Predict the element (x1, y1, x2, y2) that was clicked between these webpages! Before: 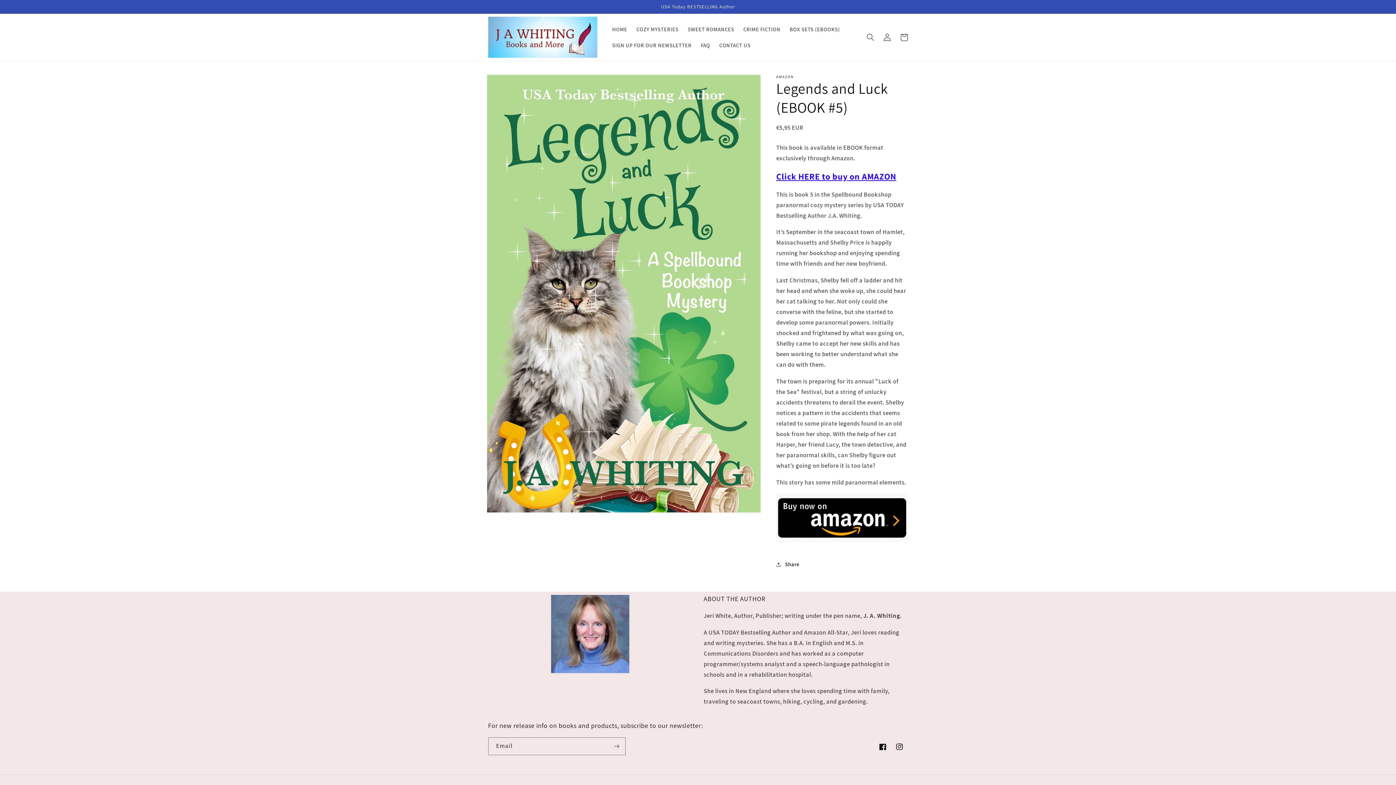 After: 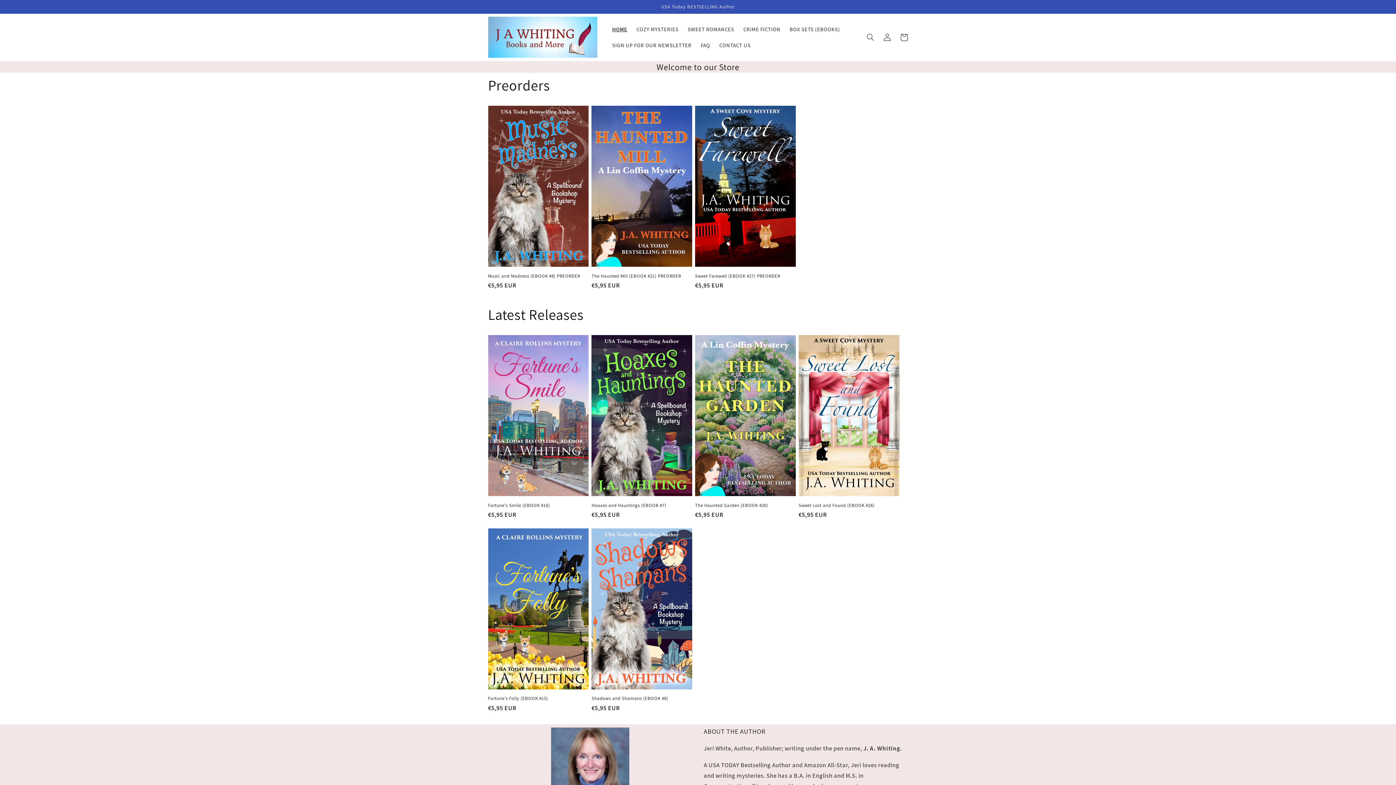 Action: bbox: (485, 13, 600, 61)